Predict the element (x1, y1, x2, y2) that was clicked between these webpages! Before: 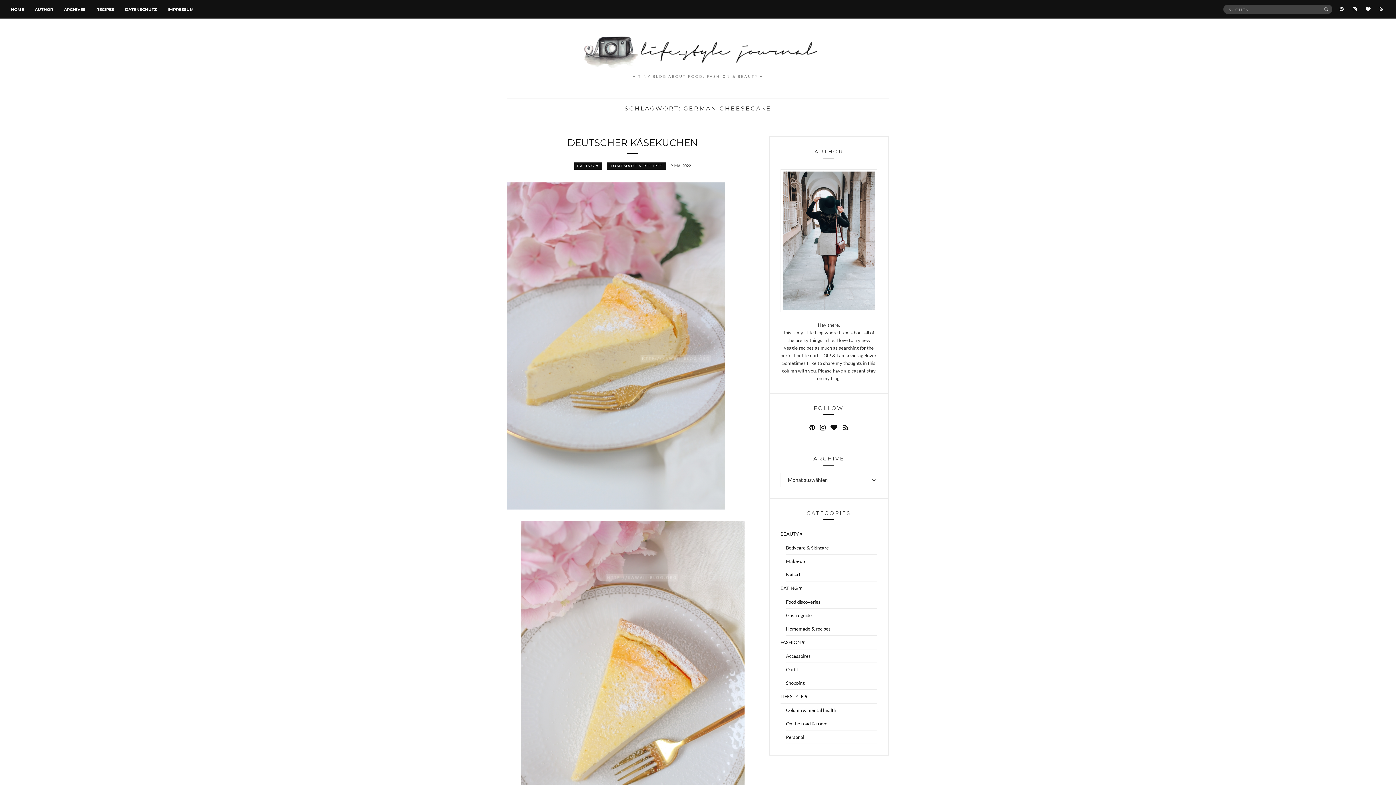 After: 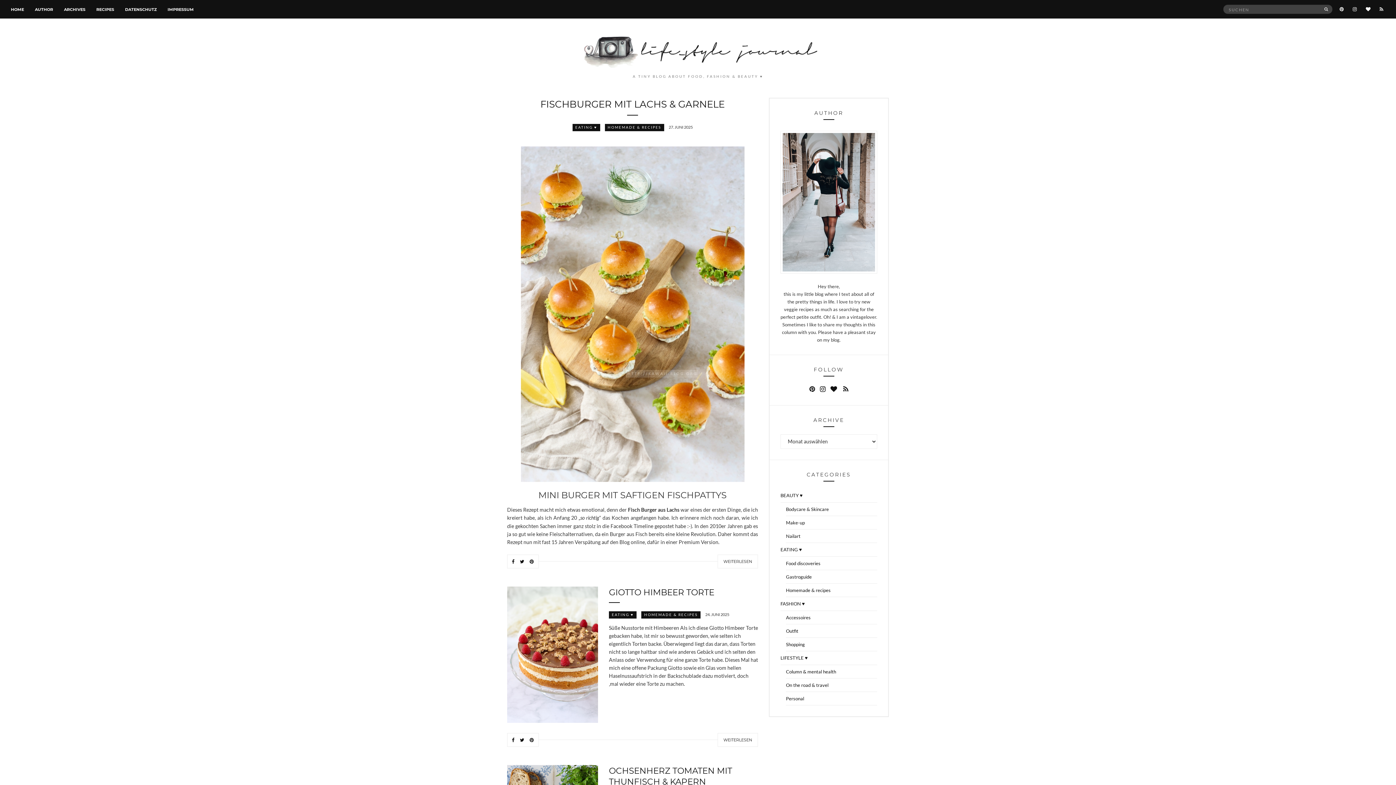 Action: bbox: (10, 6, 24, 12) label: HOME